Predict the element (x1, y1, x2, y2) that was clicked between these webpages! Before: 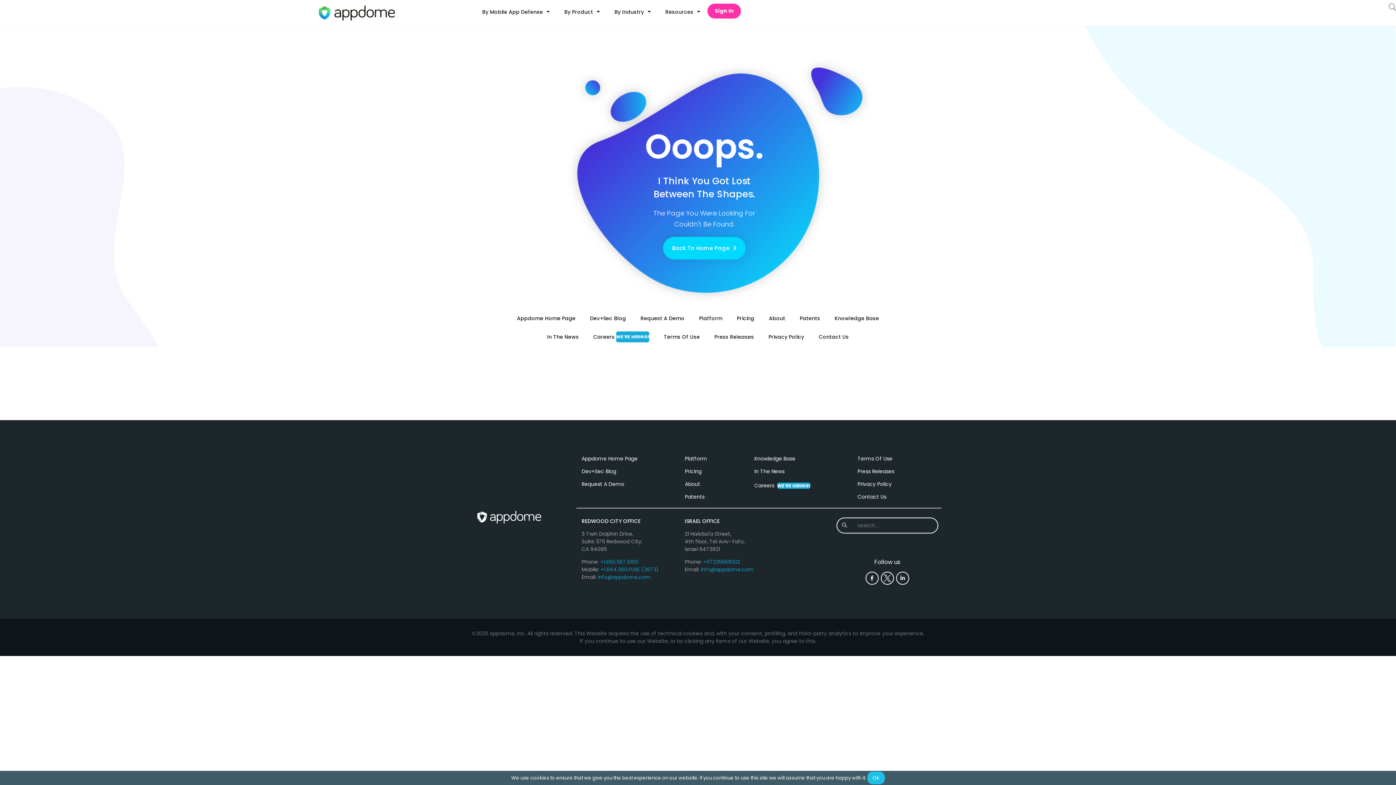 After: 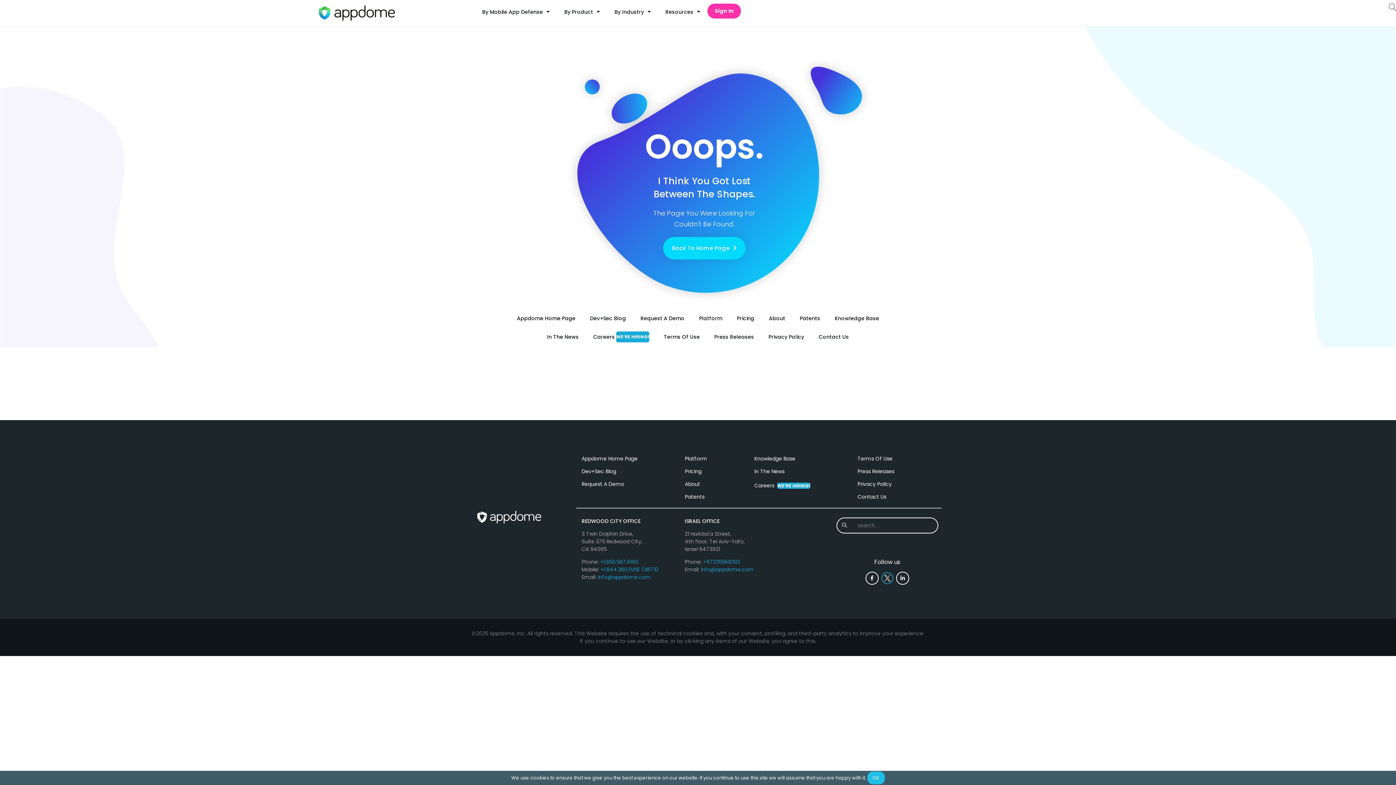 Action: bbox: (881, 575, 893, 582)